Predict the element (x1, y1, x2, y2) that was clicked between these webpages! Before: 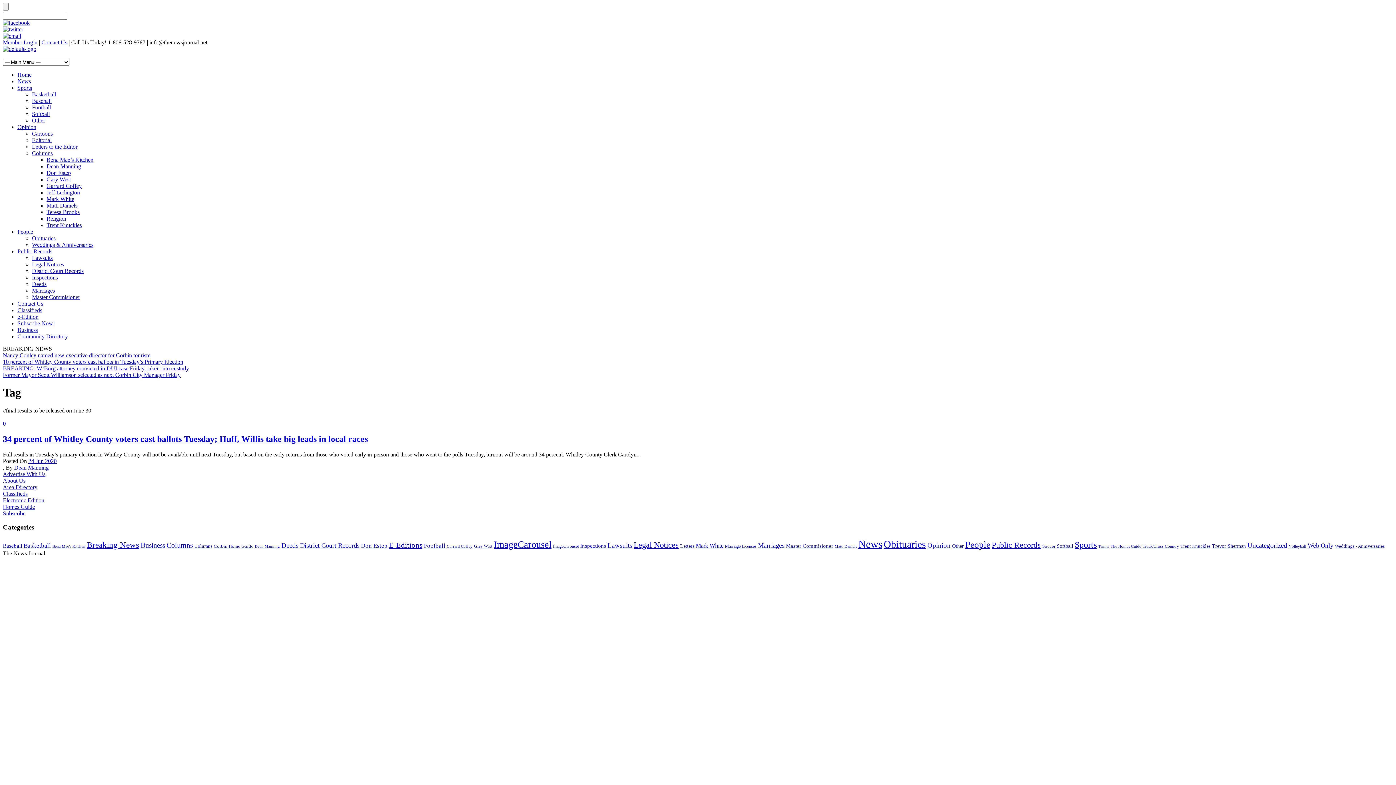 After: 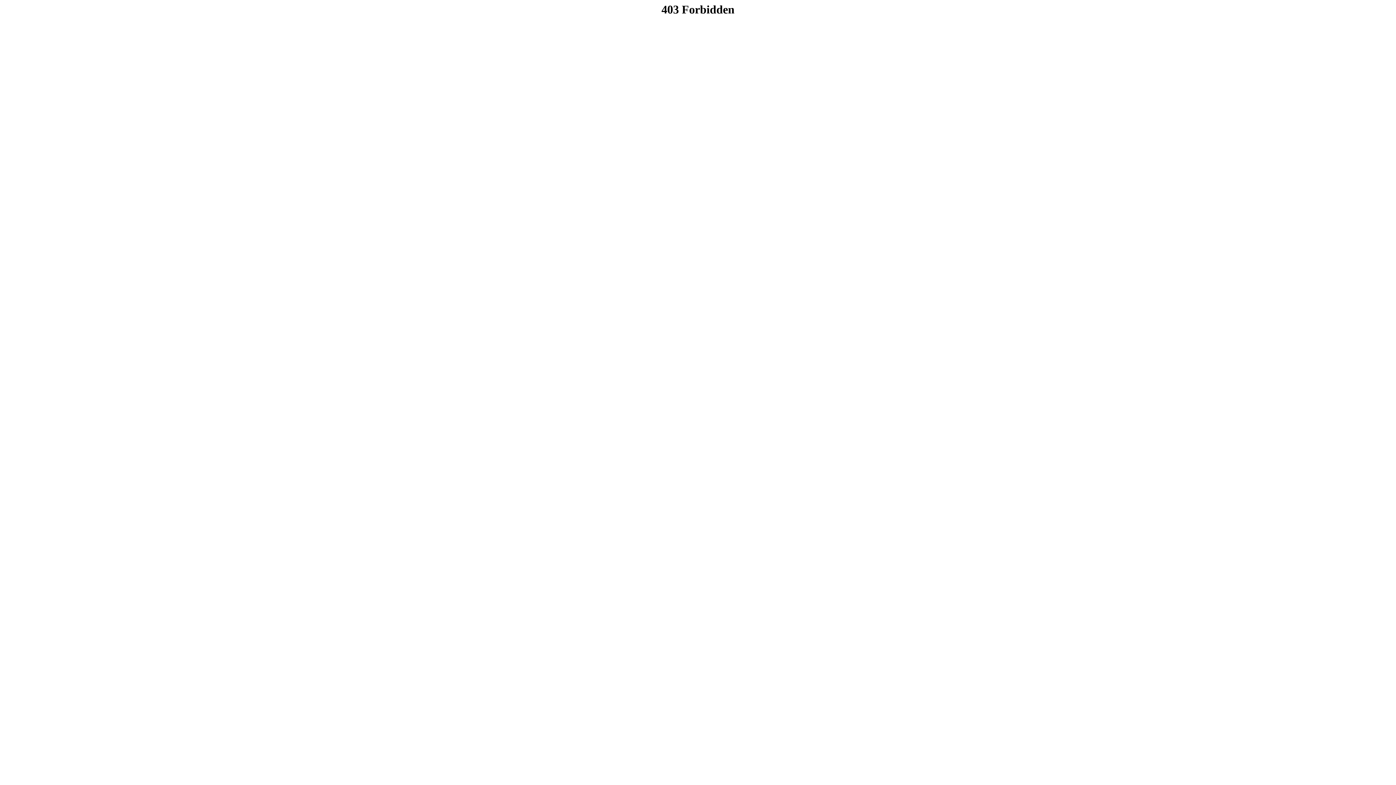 Action: bbox: (2, 358, 183, 365) label: 10 percent of Whitley County voters cast ballots in Tuesday’s Primary Election